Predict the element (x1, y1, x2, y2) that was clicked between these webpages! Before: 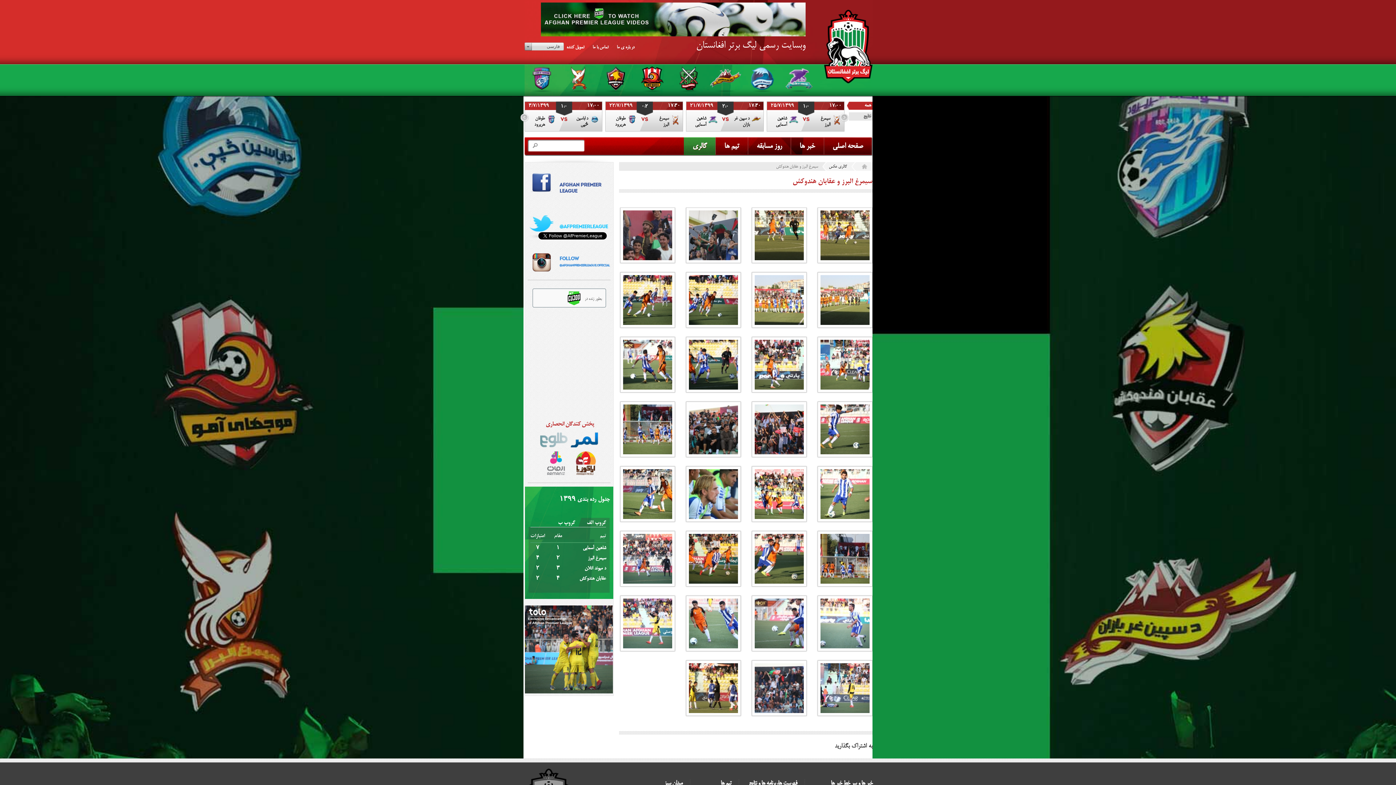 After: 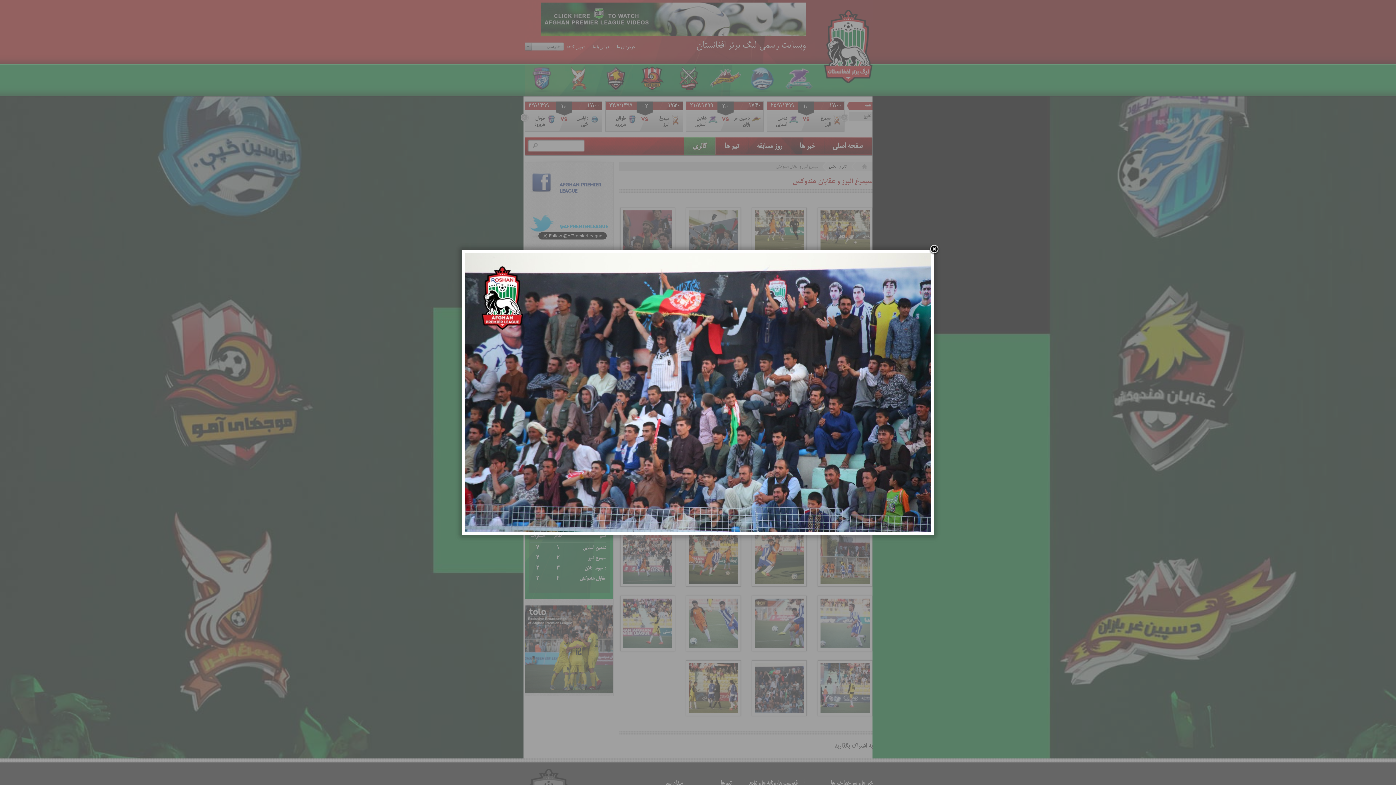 Action: bbox: (754, 663, 804, 713)